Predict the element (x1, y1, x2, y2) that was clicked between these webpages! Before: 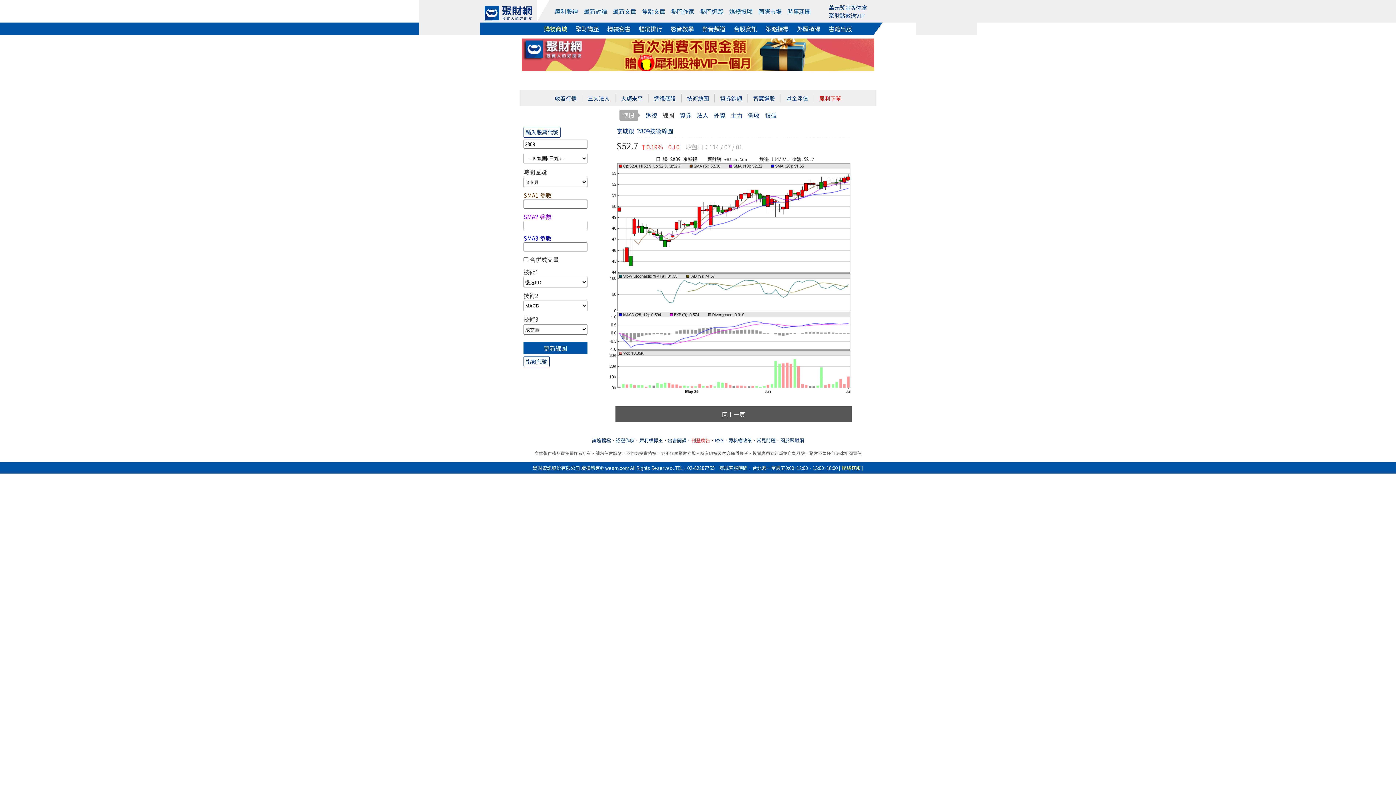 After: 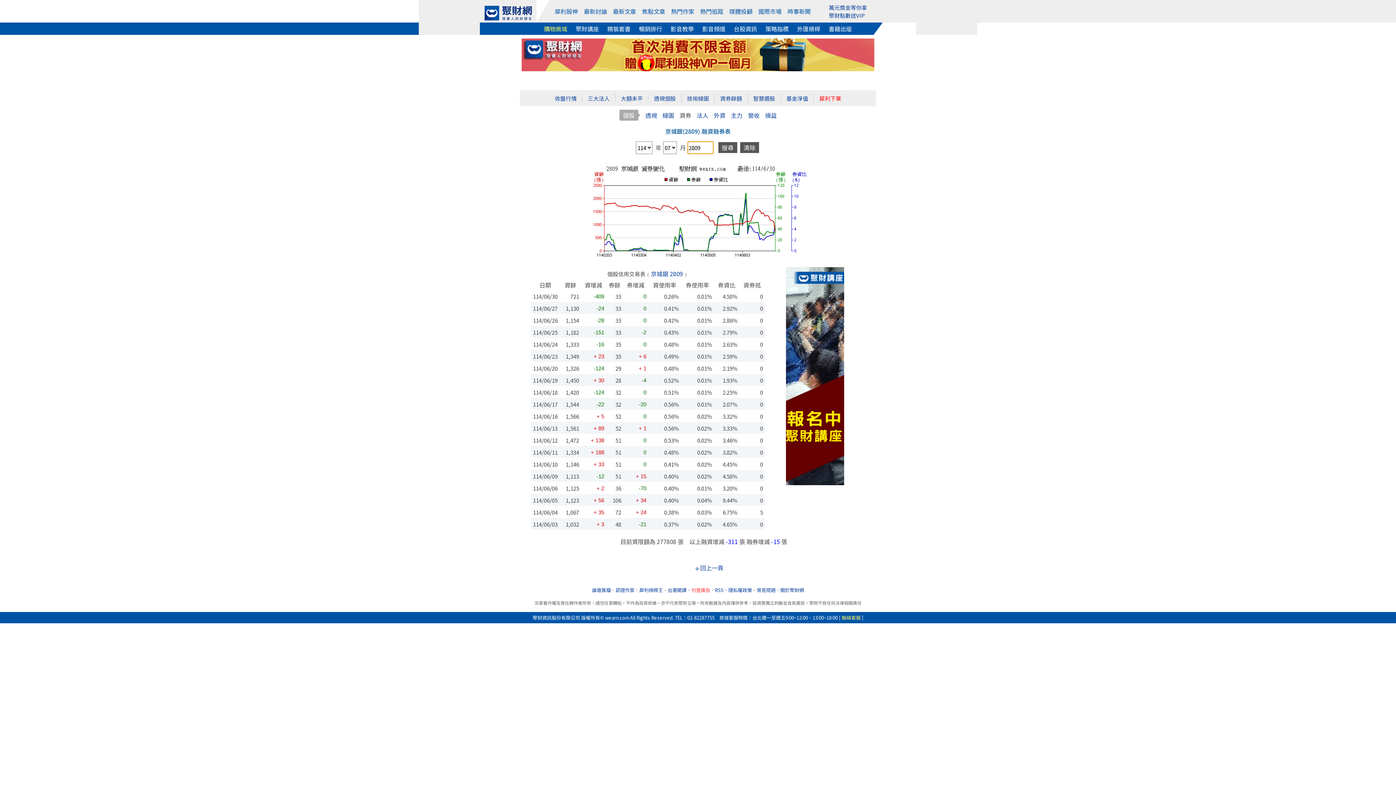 Action: label: 資券 bbox: (679, 110, 691, 119)